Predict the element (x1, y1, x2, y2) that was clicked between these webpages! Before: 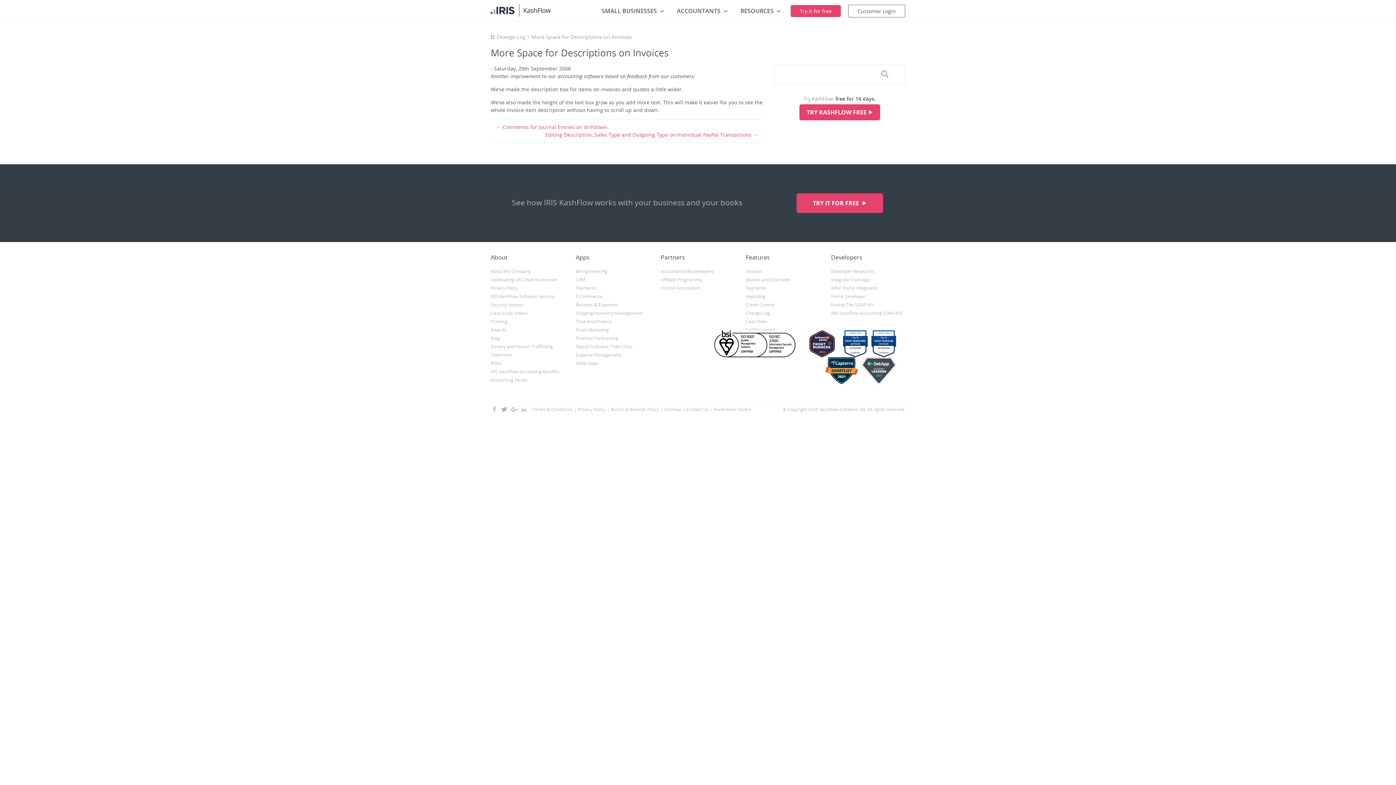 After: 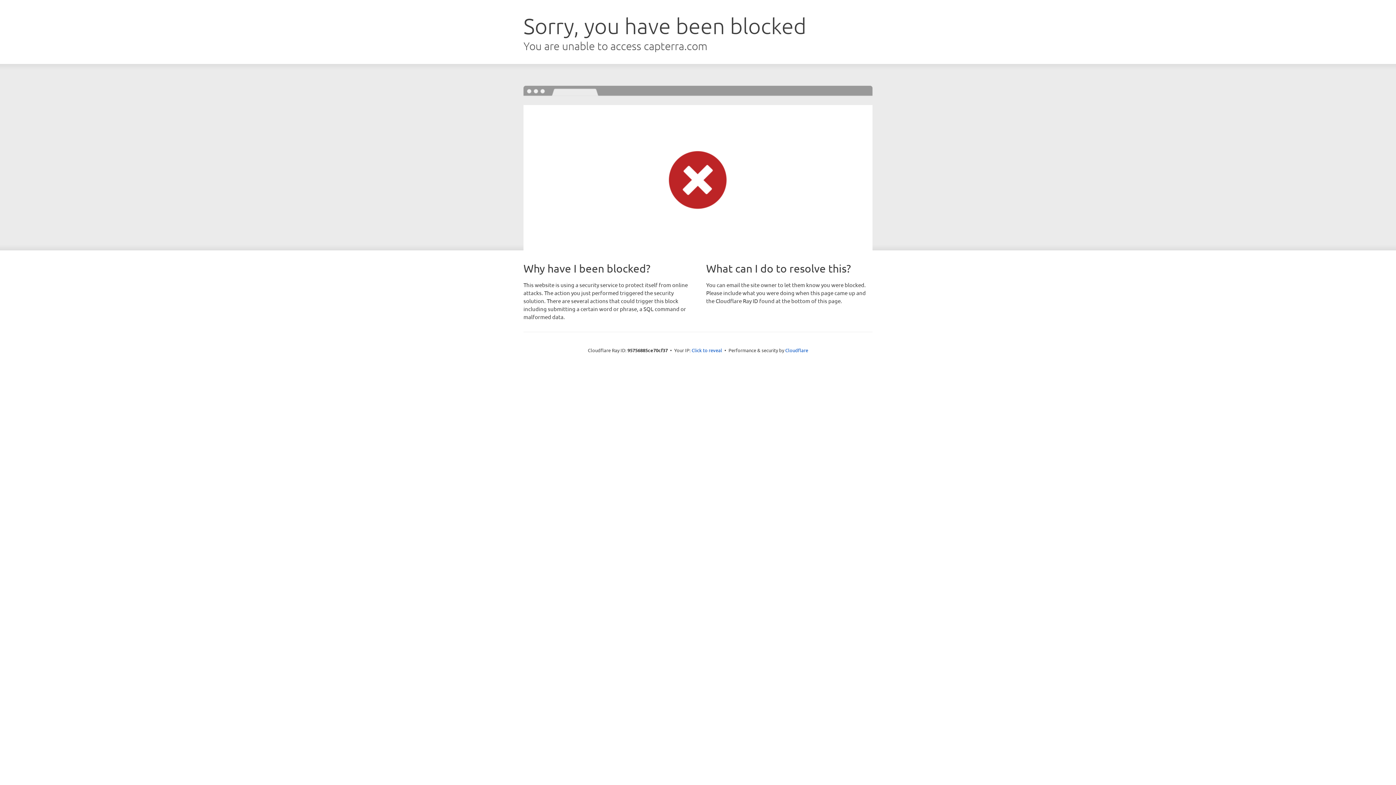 Action: bbox: (825, 357, 858, 384)